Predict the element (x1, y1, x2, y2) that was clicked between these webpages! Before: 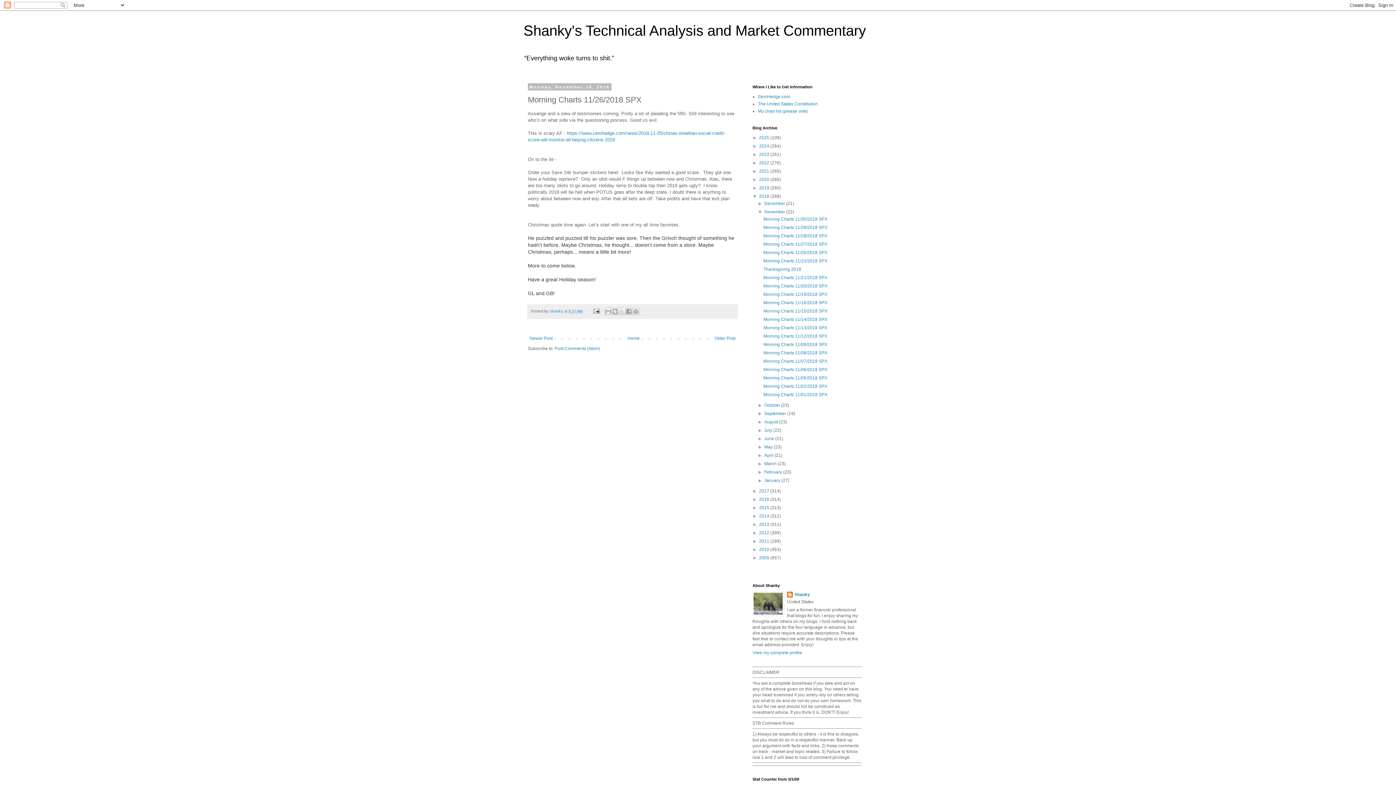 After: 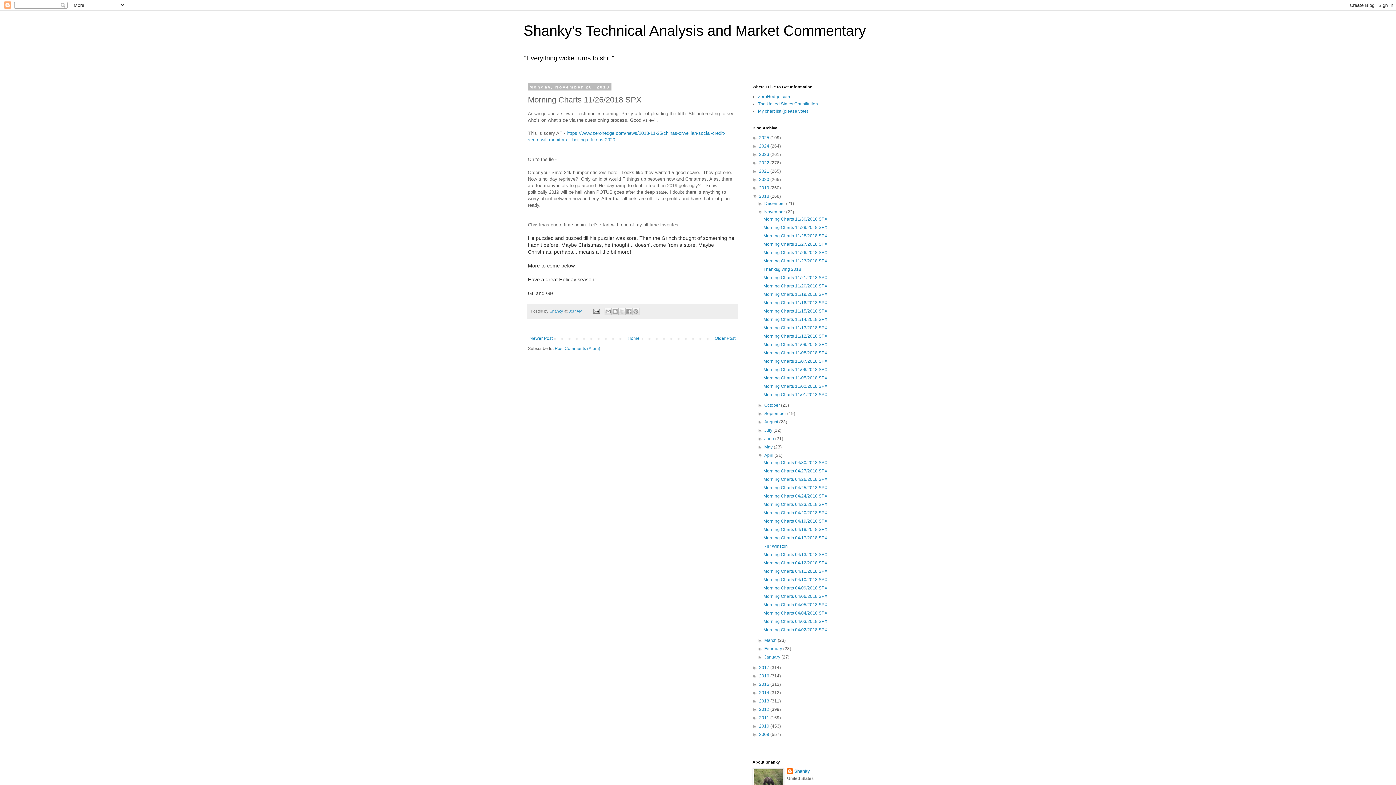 Action: bbox: (757, 453, 764, 458) label: ►  